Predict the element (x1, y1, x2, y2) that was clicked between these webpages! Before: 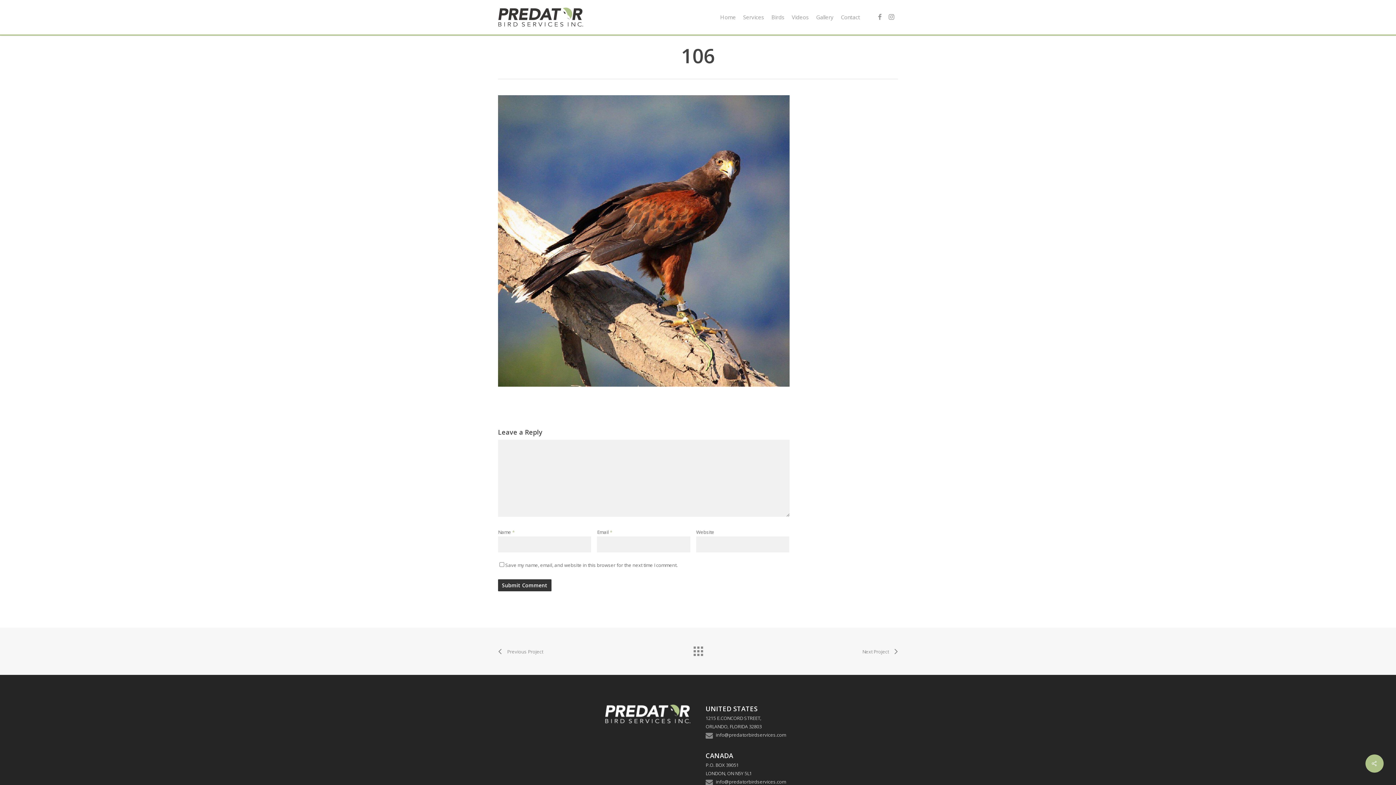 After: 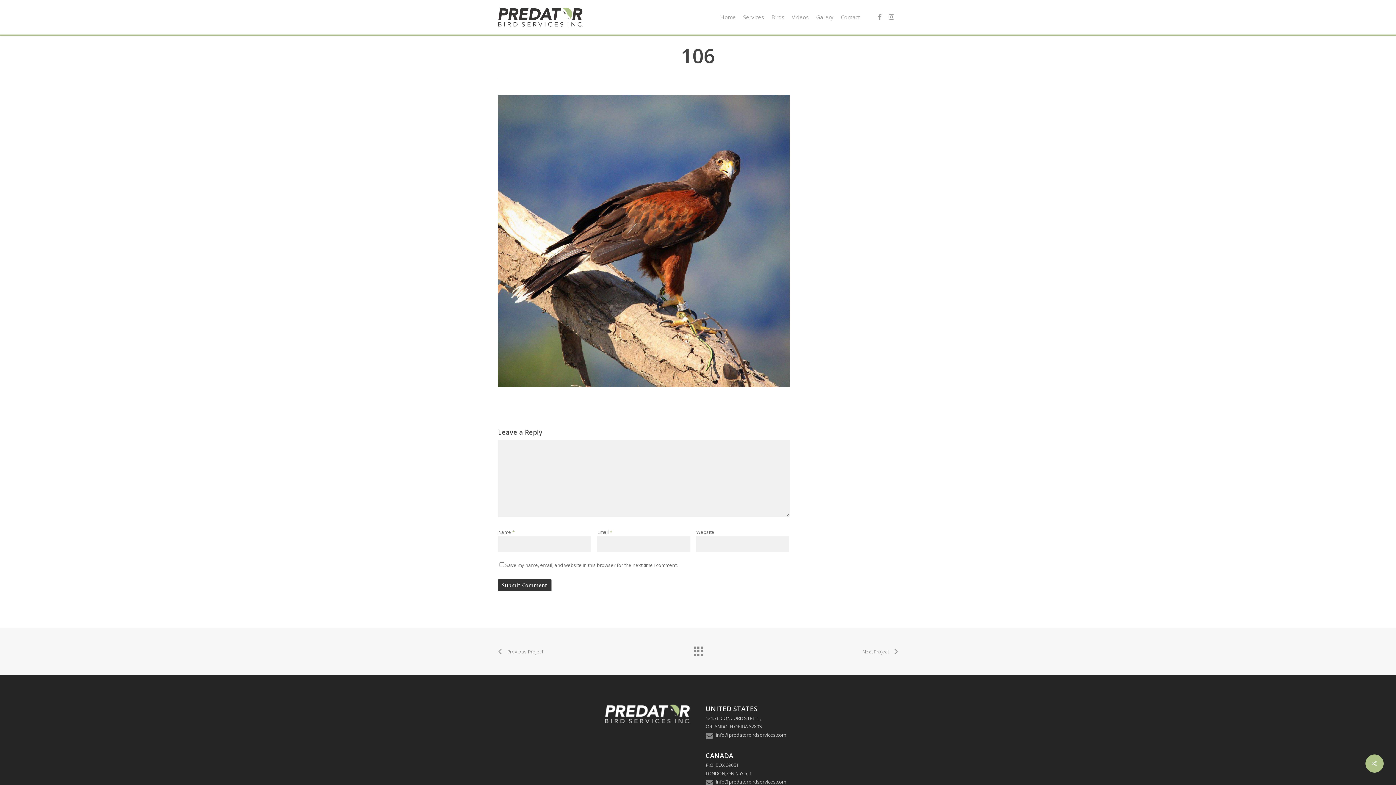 Action: bbox: (690, 642, 705, 656)